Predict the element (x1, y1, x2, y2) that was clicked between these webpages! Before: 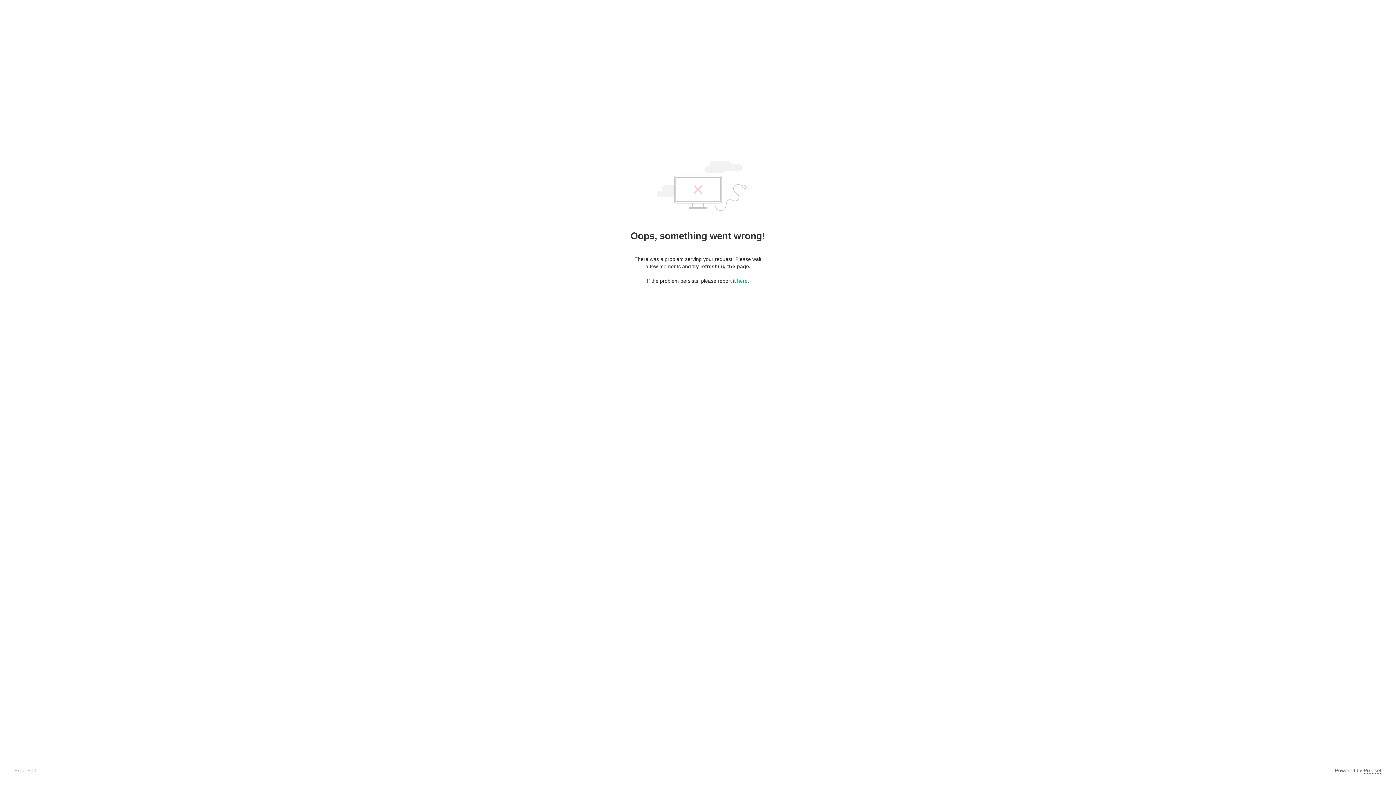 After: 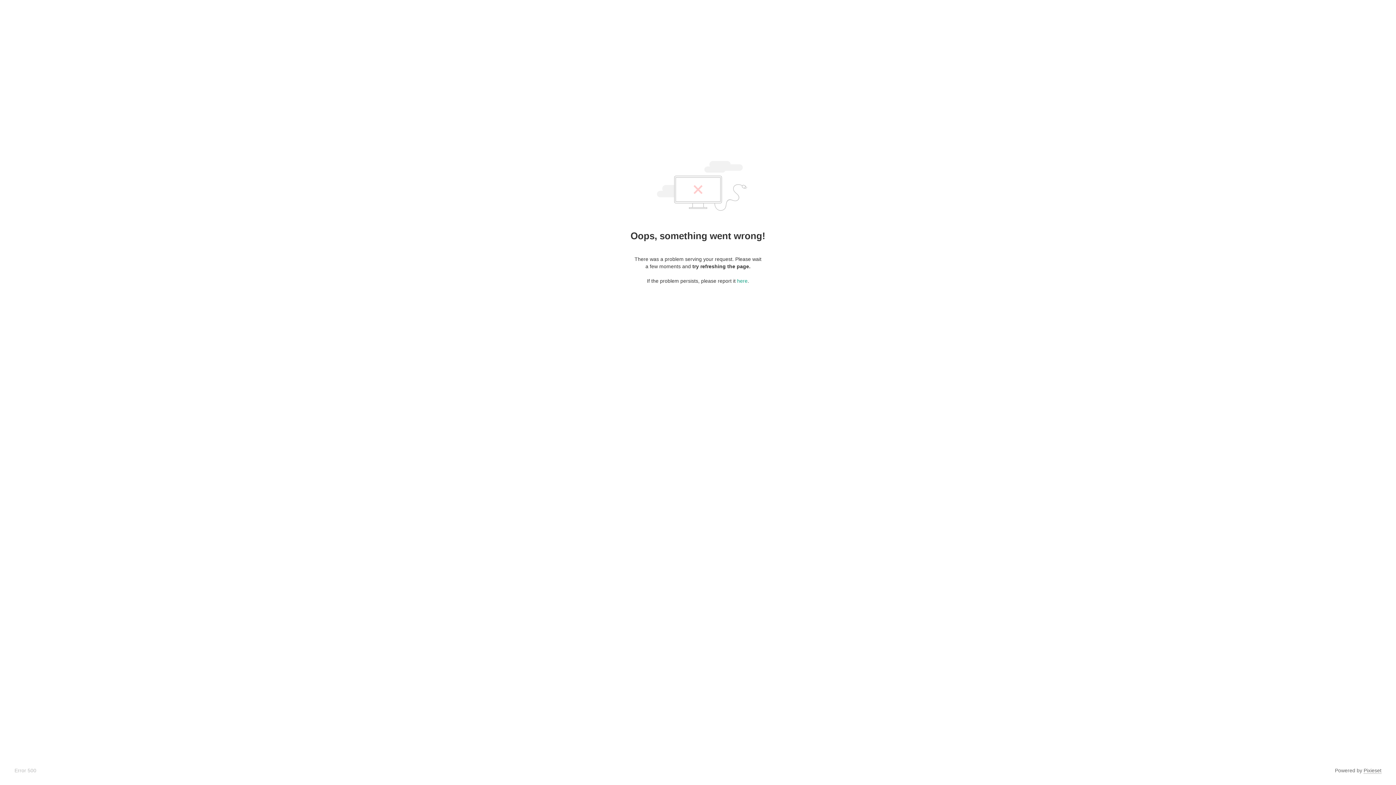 Action: bbox: (1364, 768, 1381, 774) label: Pixieset